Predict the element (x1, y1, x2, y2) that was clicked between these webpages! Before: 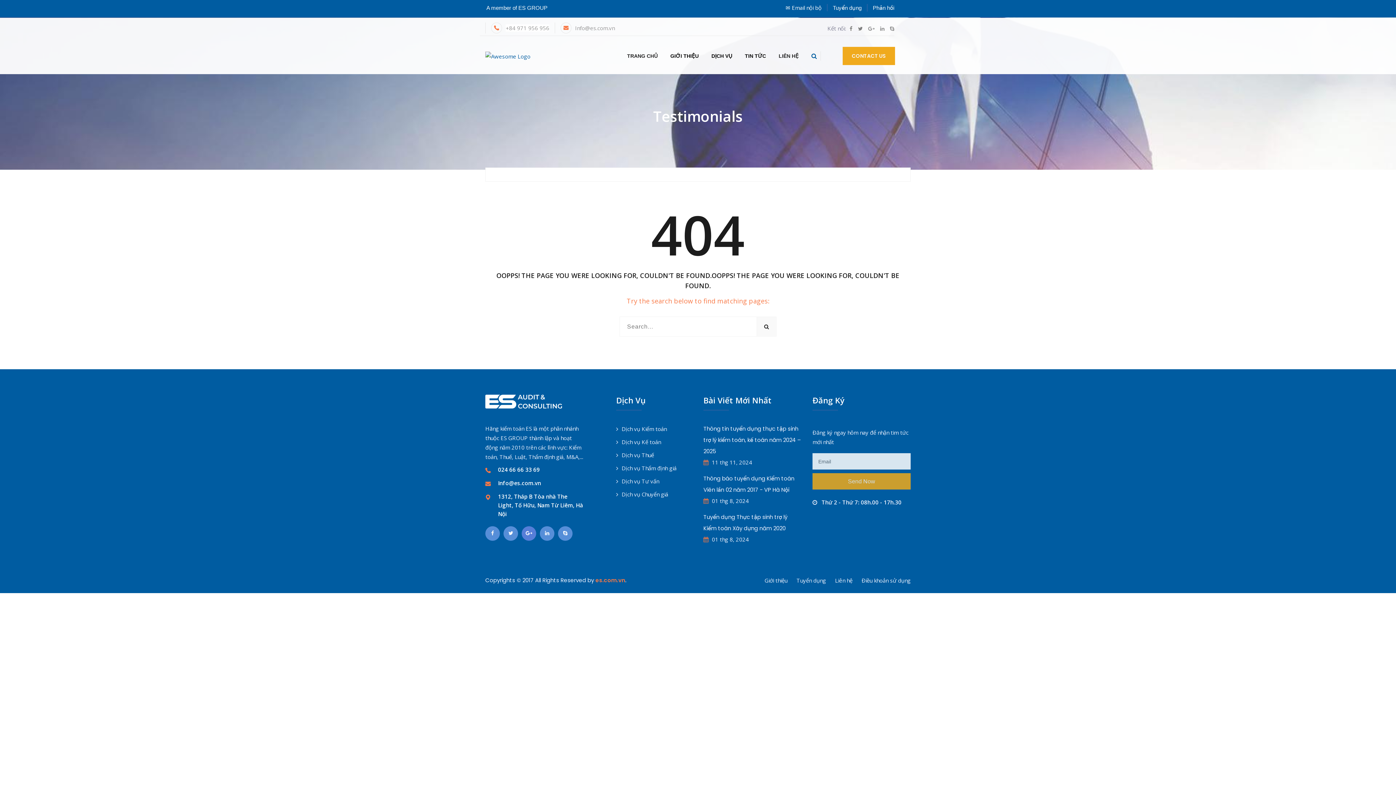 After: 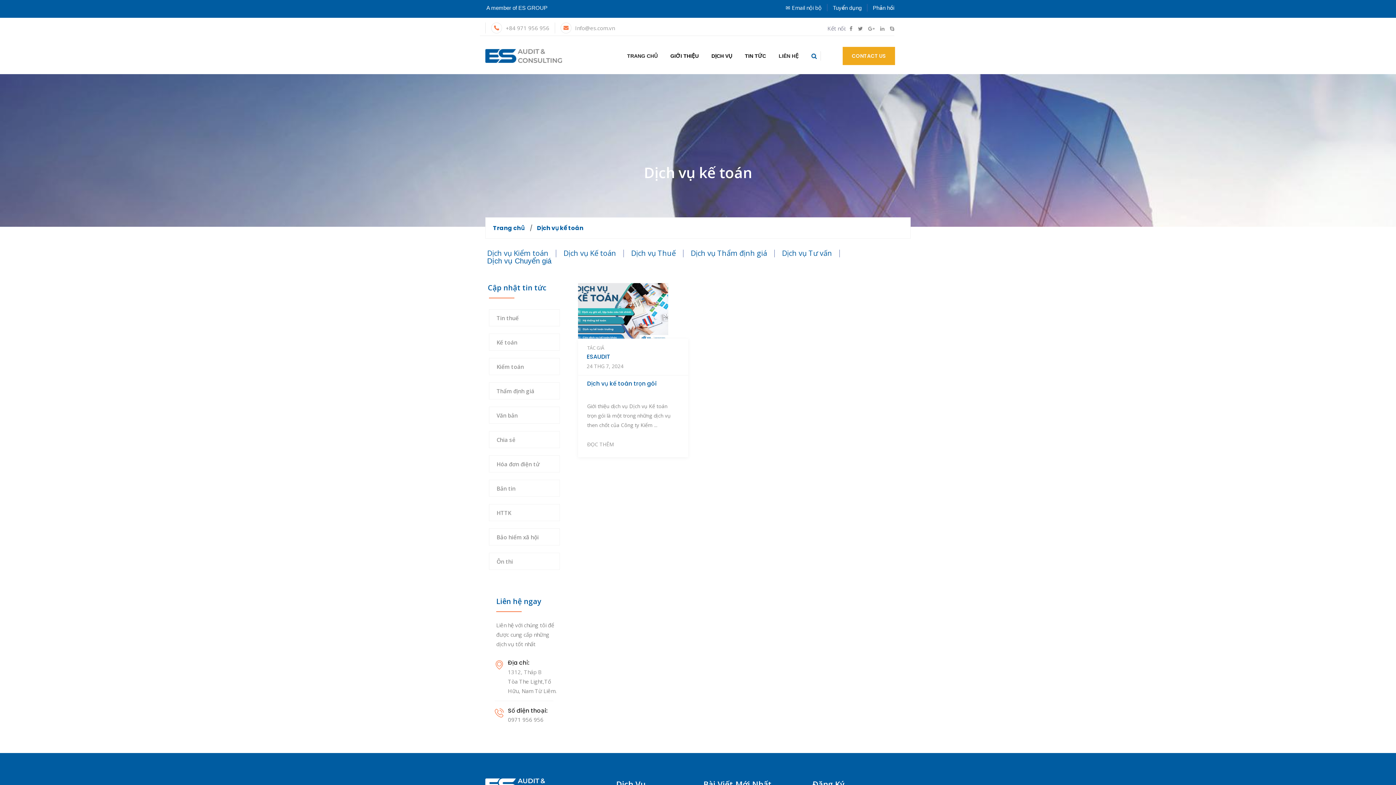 Action: label: Dịch vụ Kế toán bbox: (616, 438, 661, 445)